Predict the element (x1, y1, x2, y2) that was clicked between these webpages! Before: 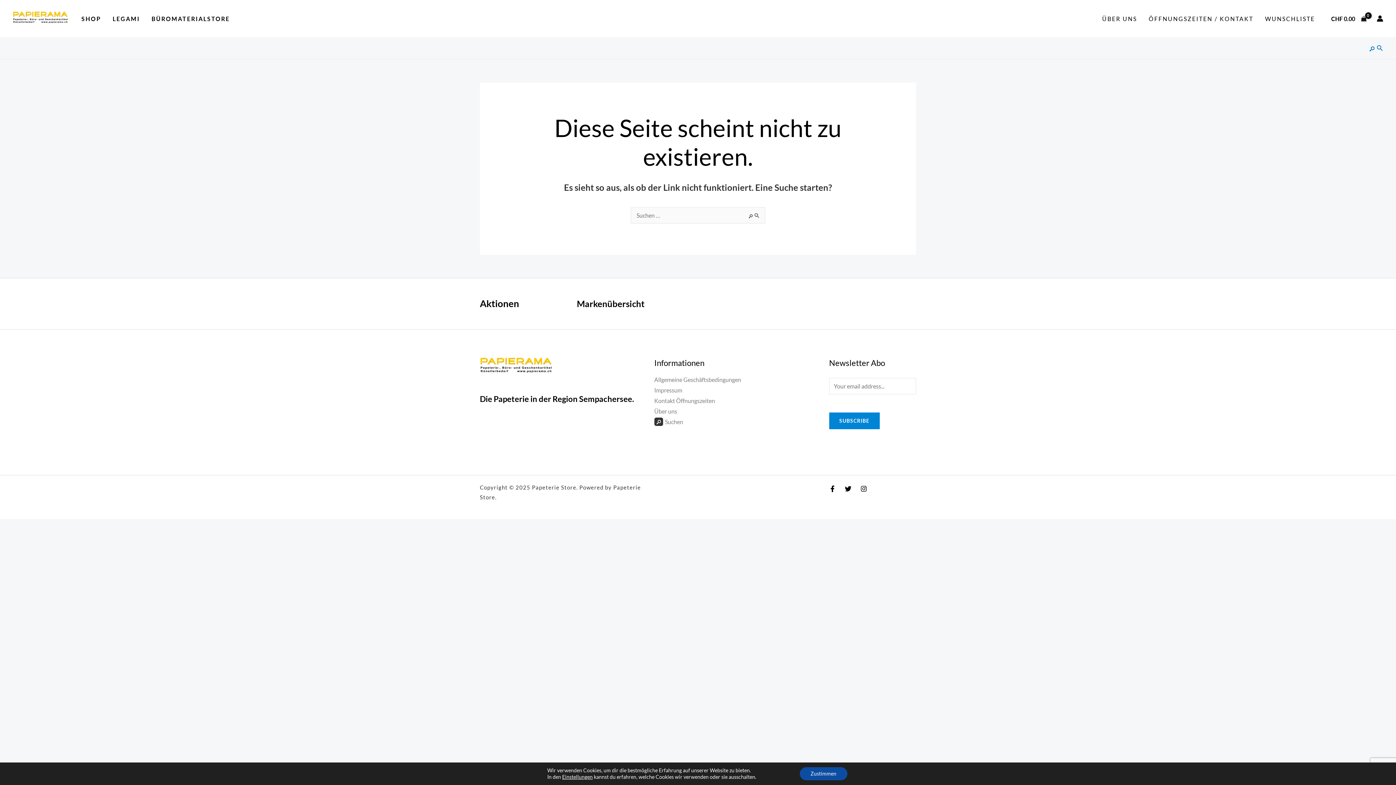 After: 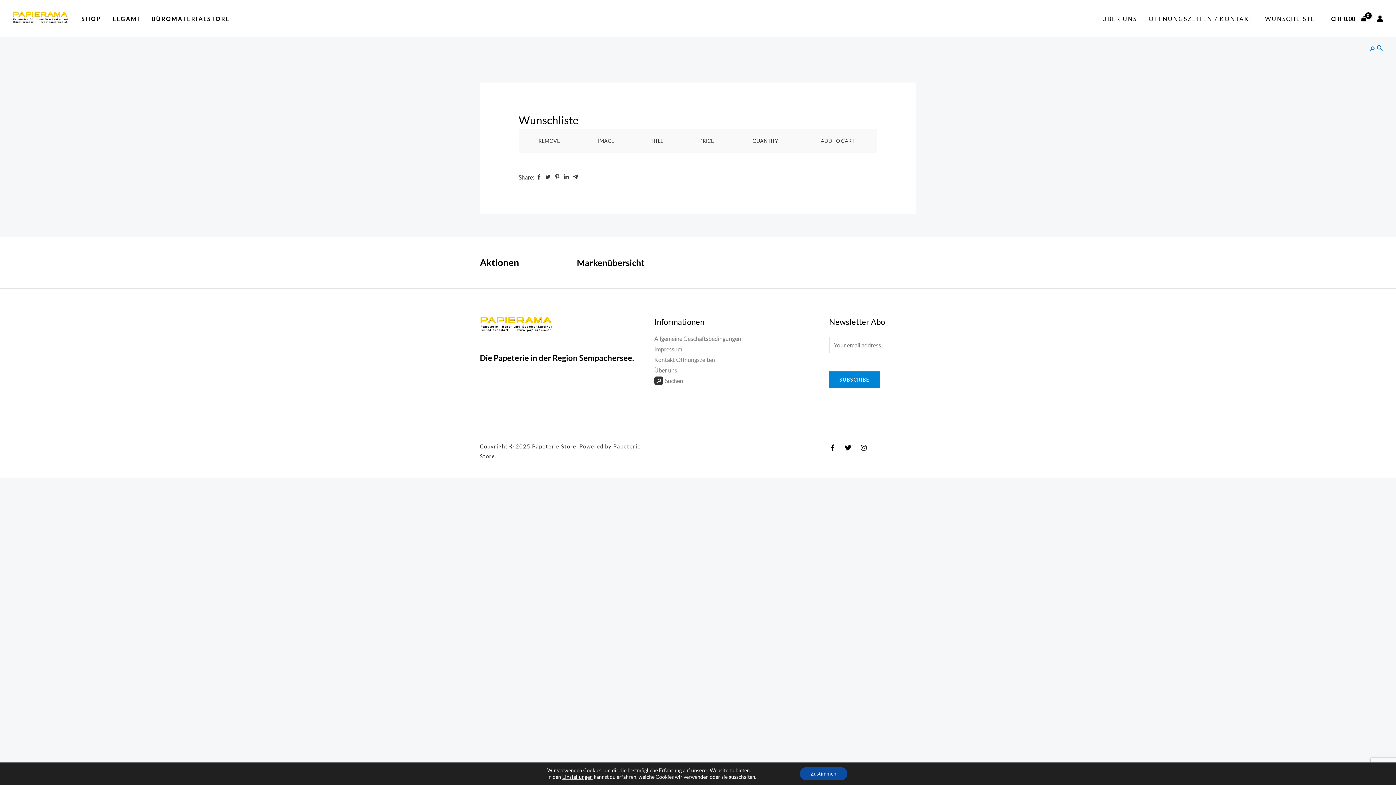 Action: bbox: (1259, 13, 1321, 23) label: WUNSCHLISTE